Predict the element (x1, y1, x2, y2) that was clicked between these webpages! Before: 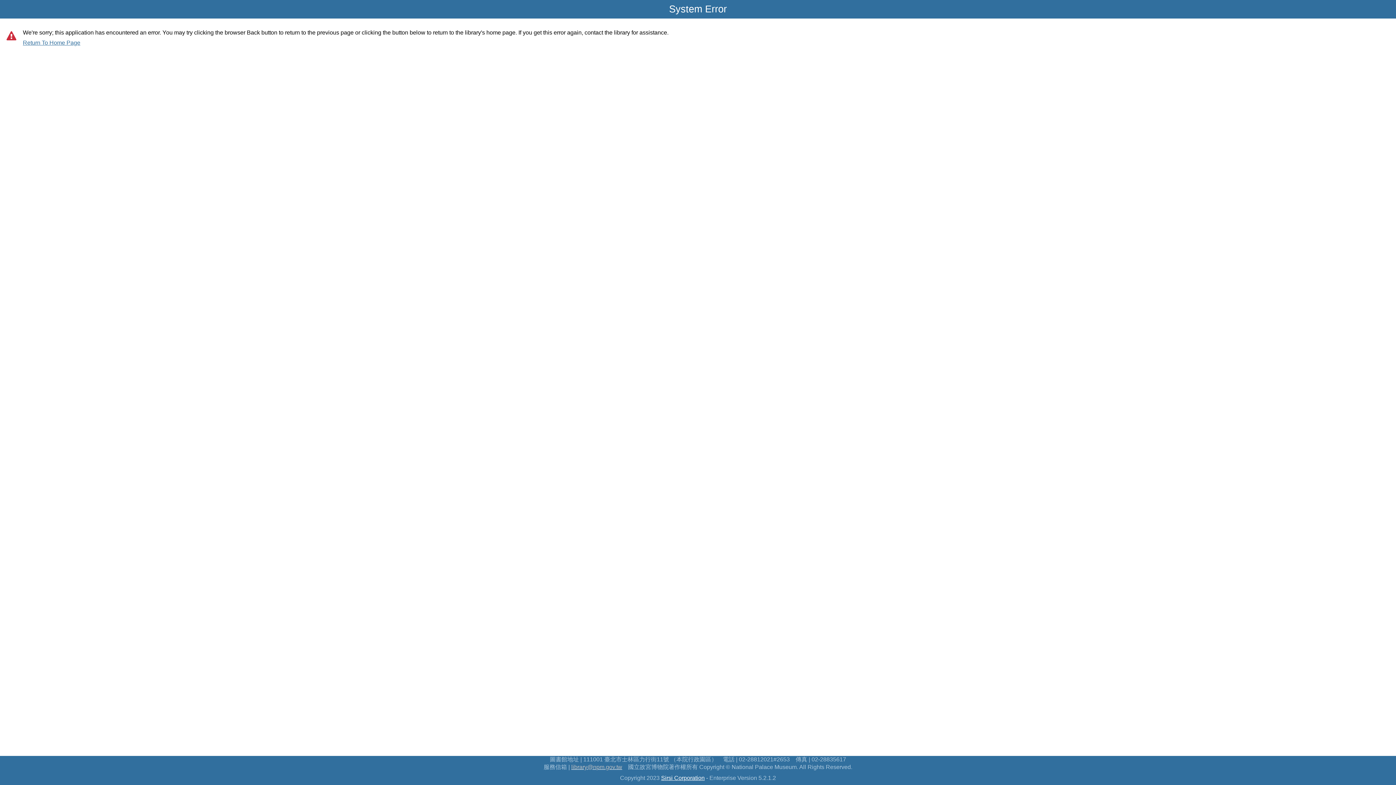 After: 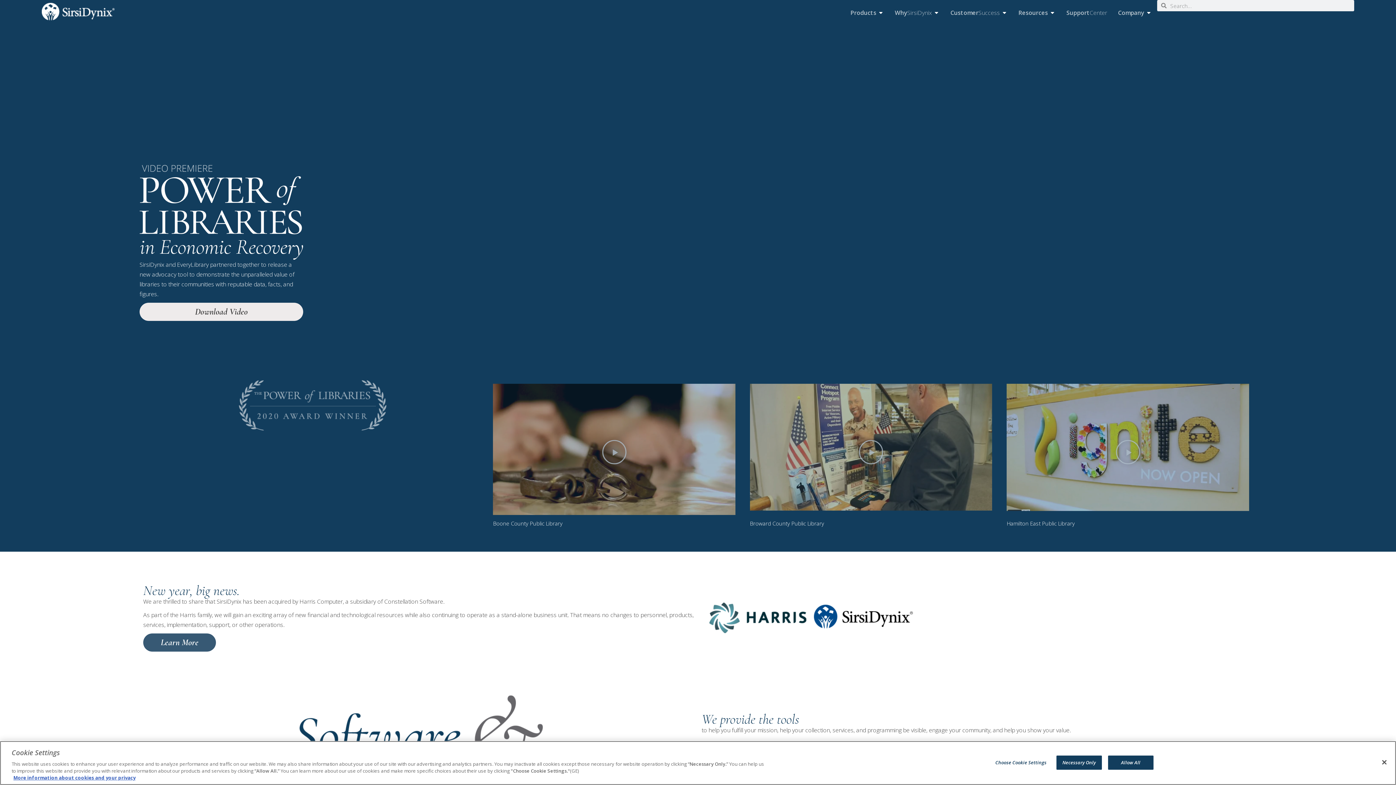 Action: bbox: (661, 775, 704, 781) label: Sirsi Corporation